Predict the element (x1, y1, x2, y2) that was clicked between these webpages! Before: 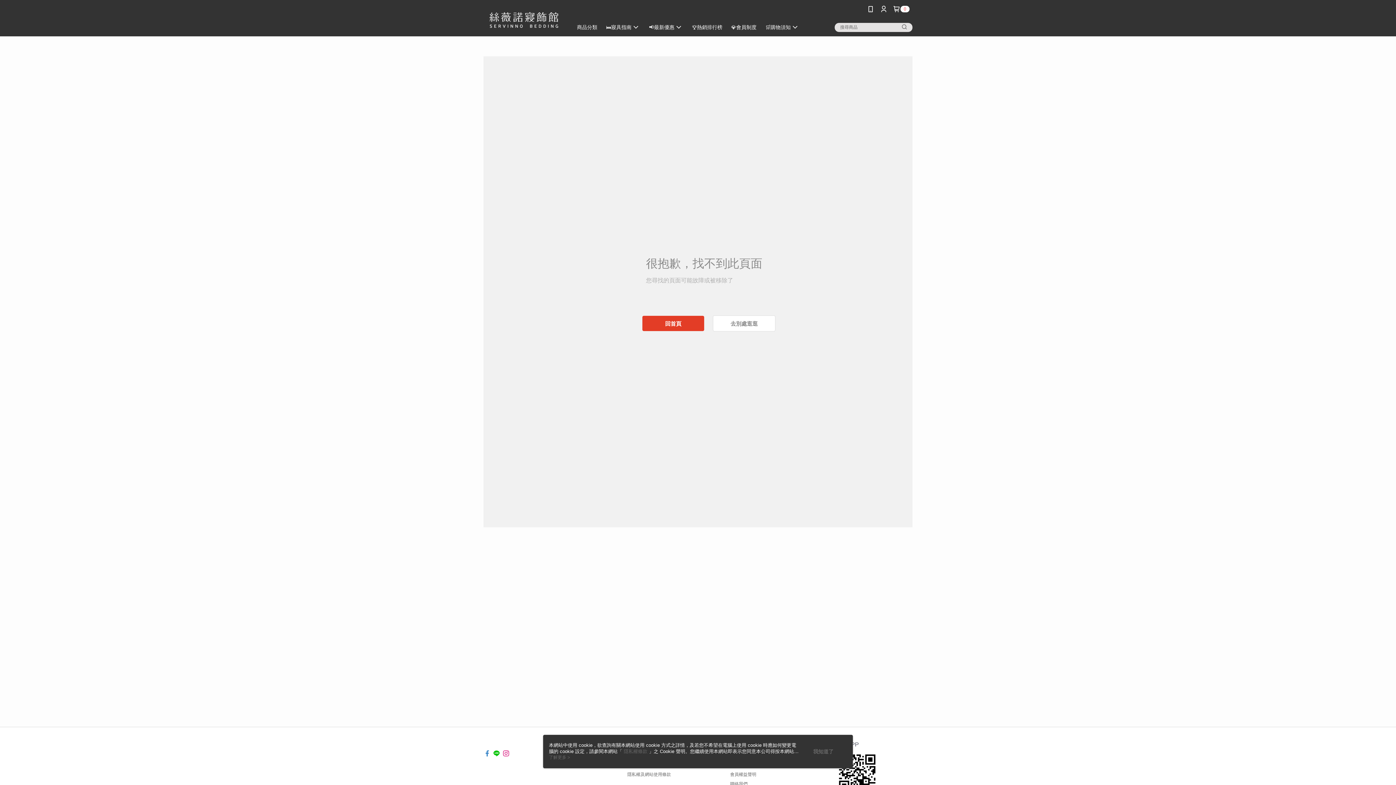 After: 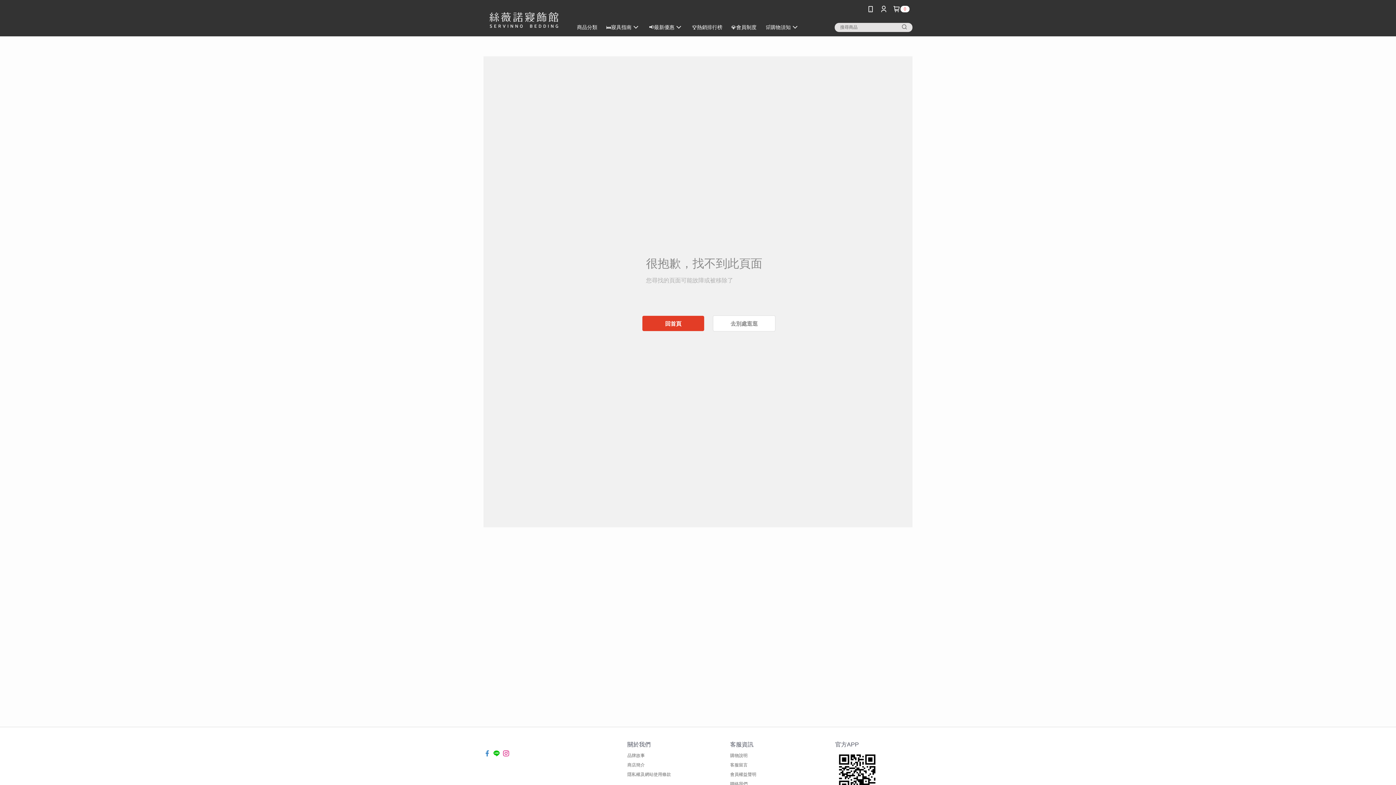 Action: label: 我知道了 bbox: (813, 748, 833, 755)